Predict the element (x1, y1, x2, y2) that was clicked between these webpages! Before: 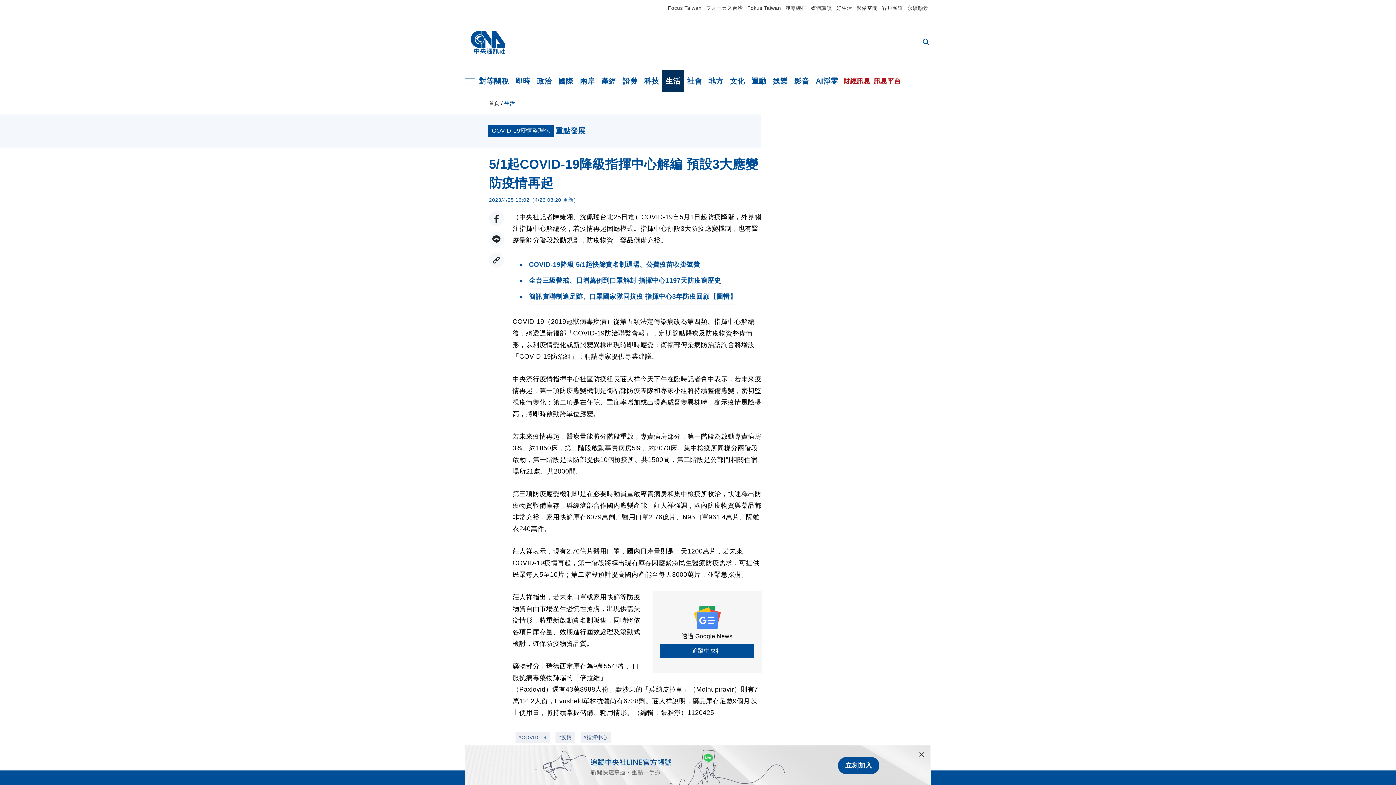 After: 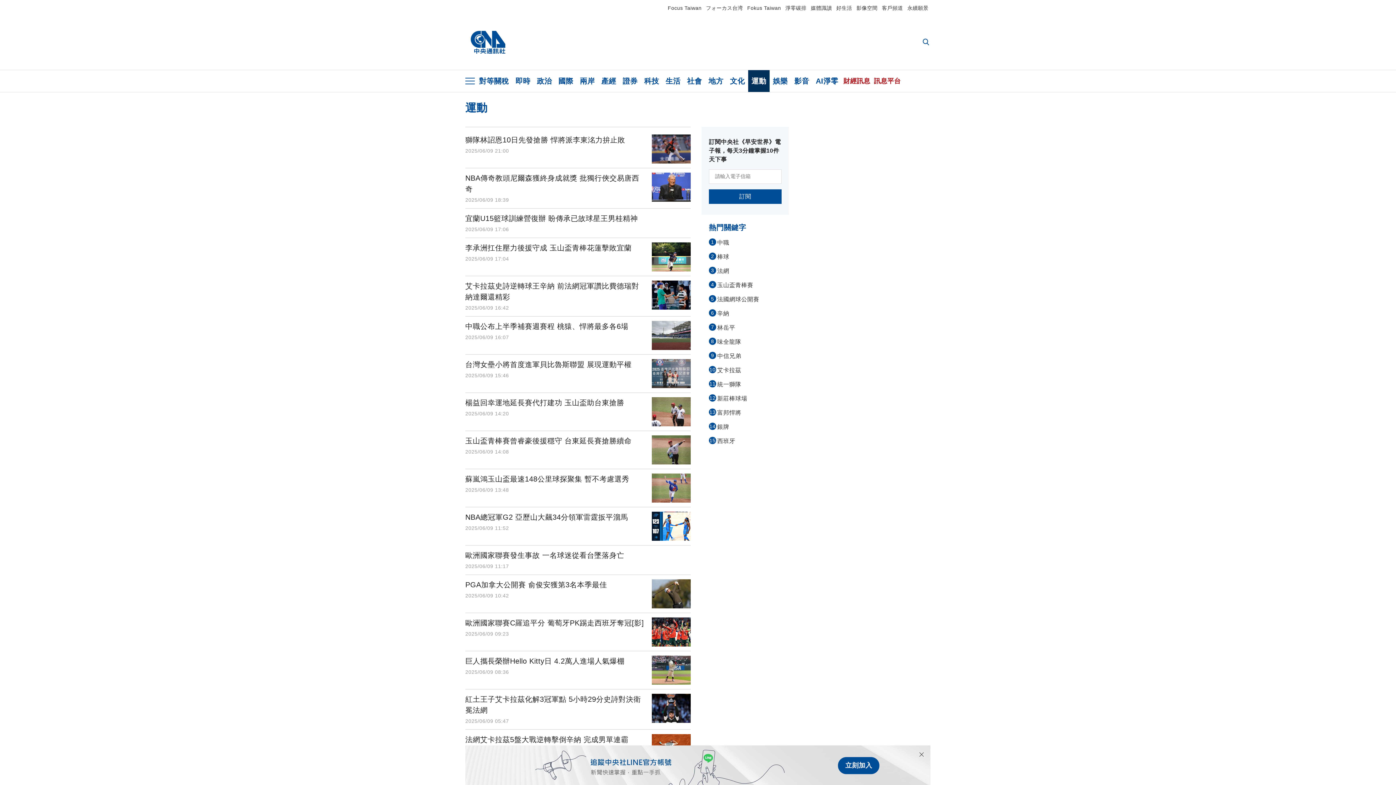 Action: label: 運動 bbox: (748, 70, 769, 92)